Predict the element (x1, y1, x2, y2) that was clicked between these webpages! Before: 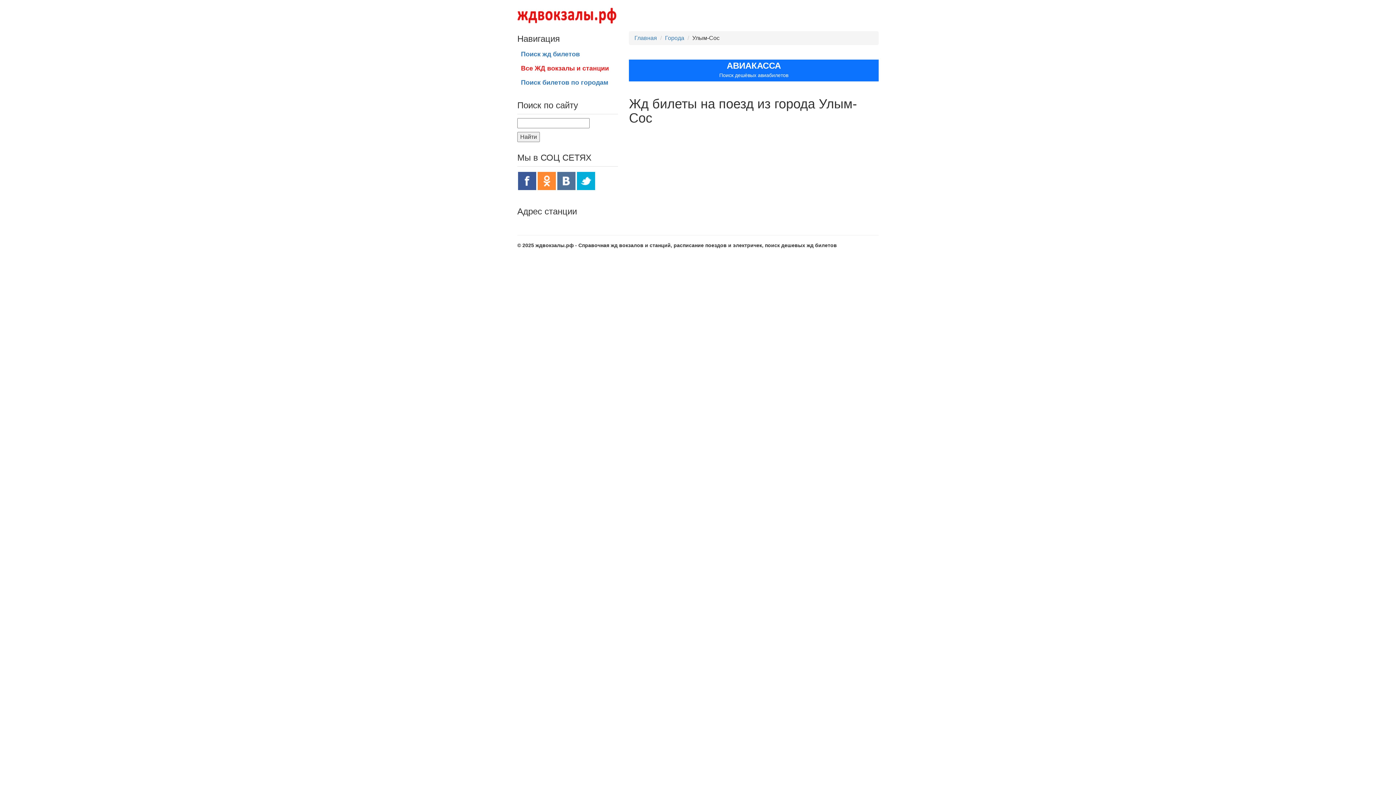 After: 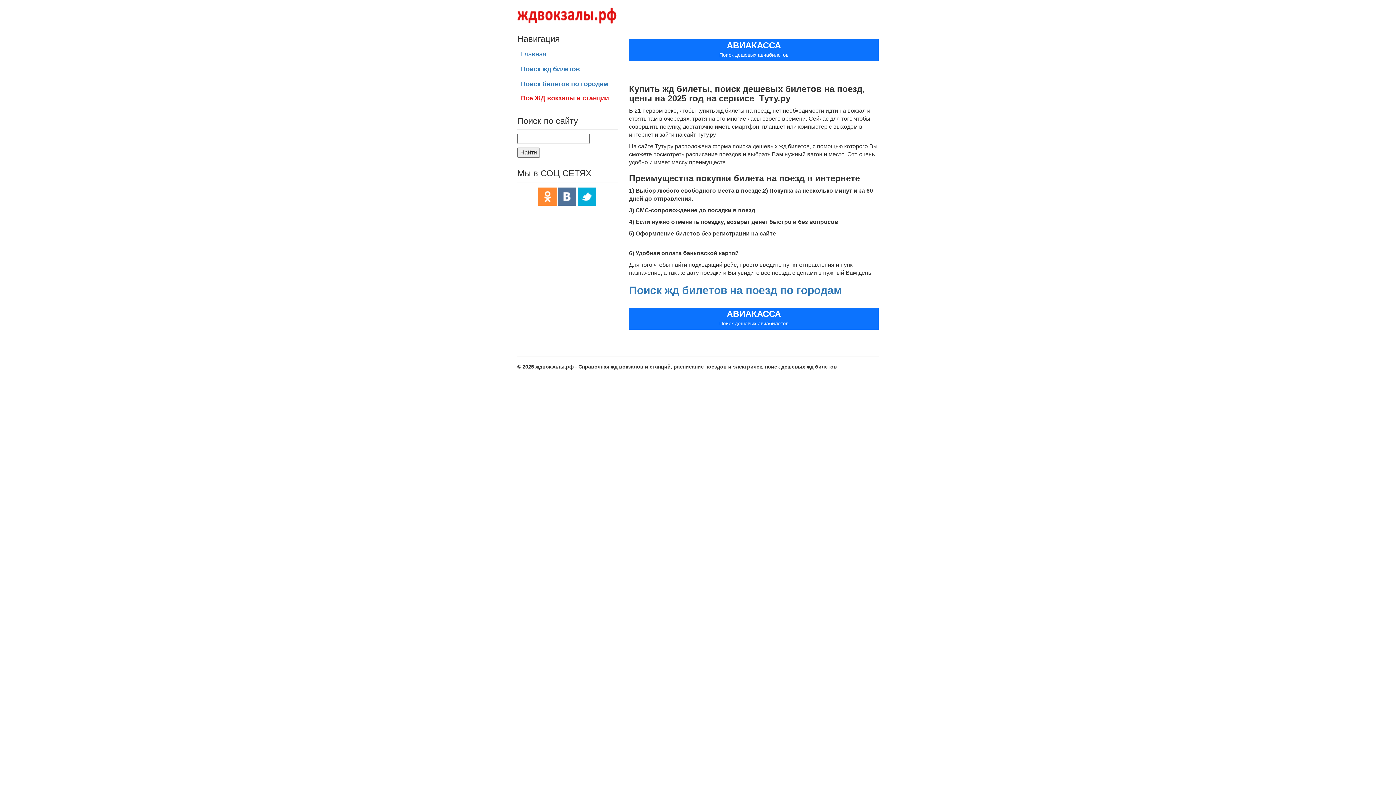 Action: bbox: (517, 47, 618, 61) label: Поиск жд билетов